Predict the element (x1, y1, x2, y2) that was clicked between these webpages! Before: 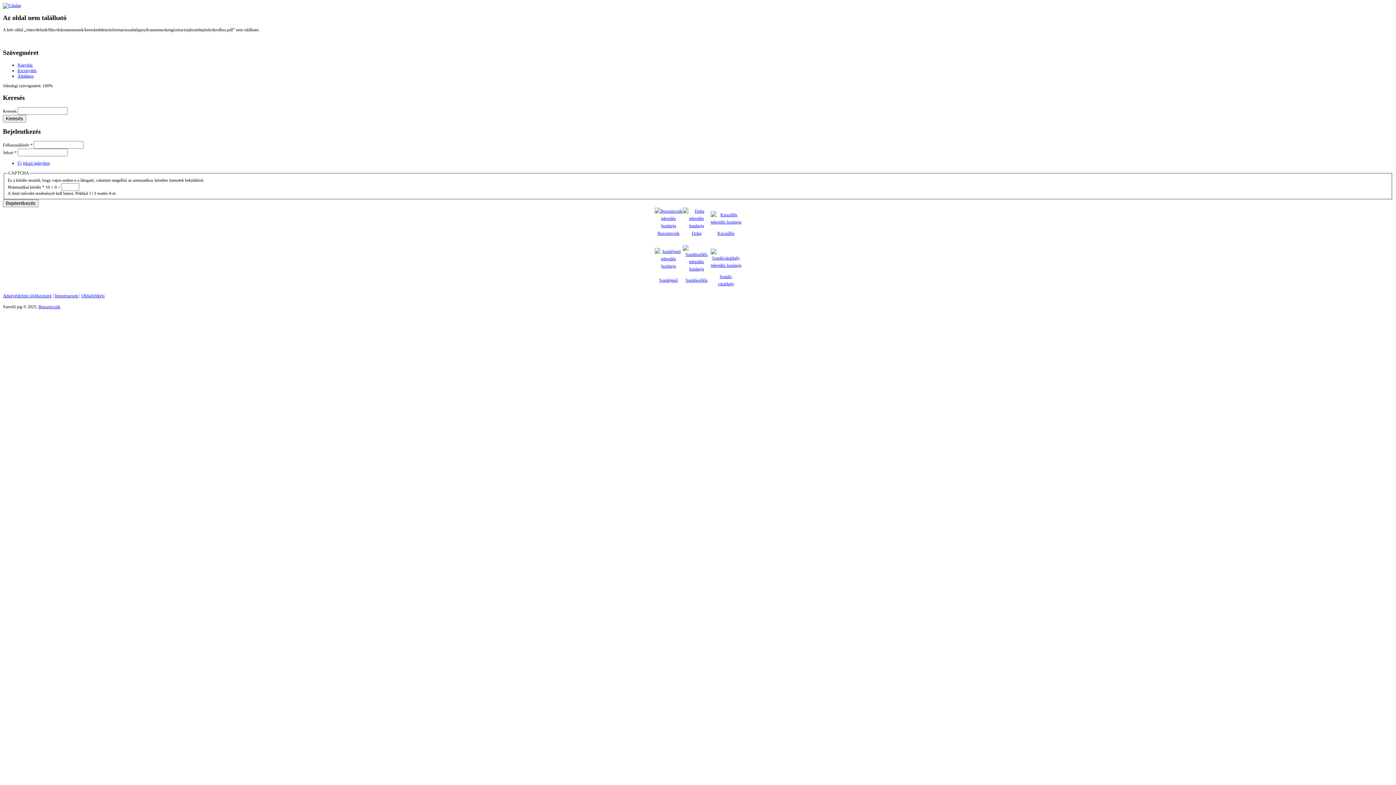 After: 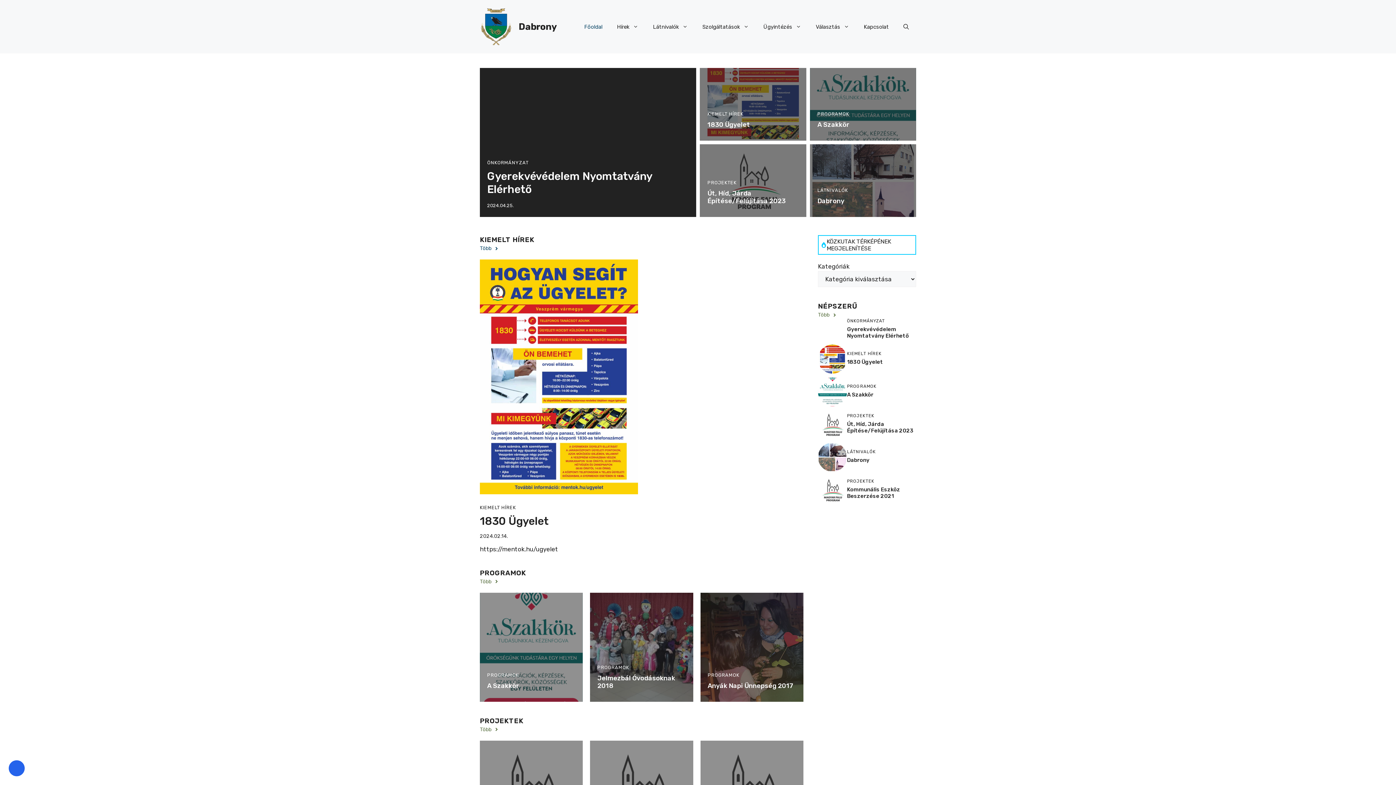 Action: label: D bbox: (692, 231, 695, 236)